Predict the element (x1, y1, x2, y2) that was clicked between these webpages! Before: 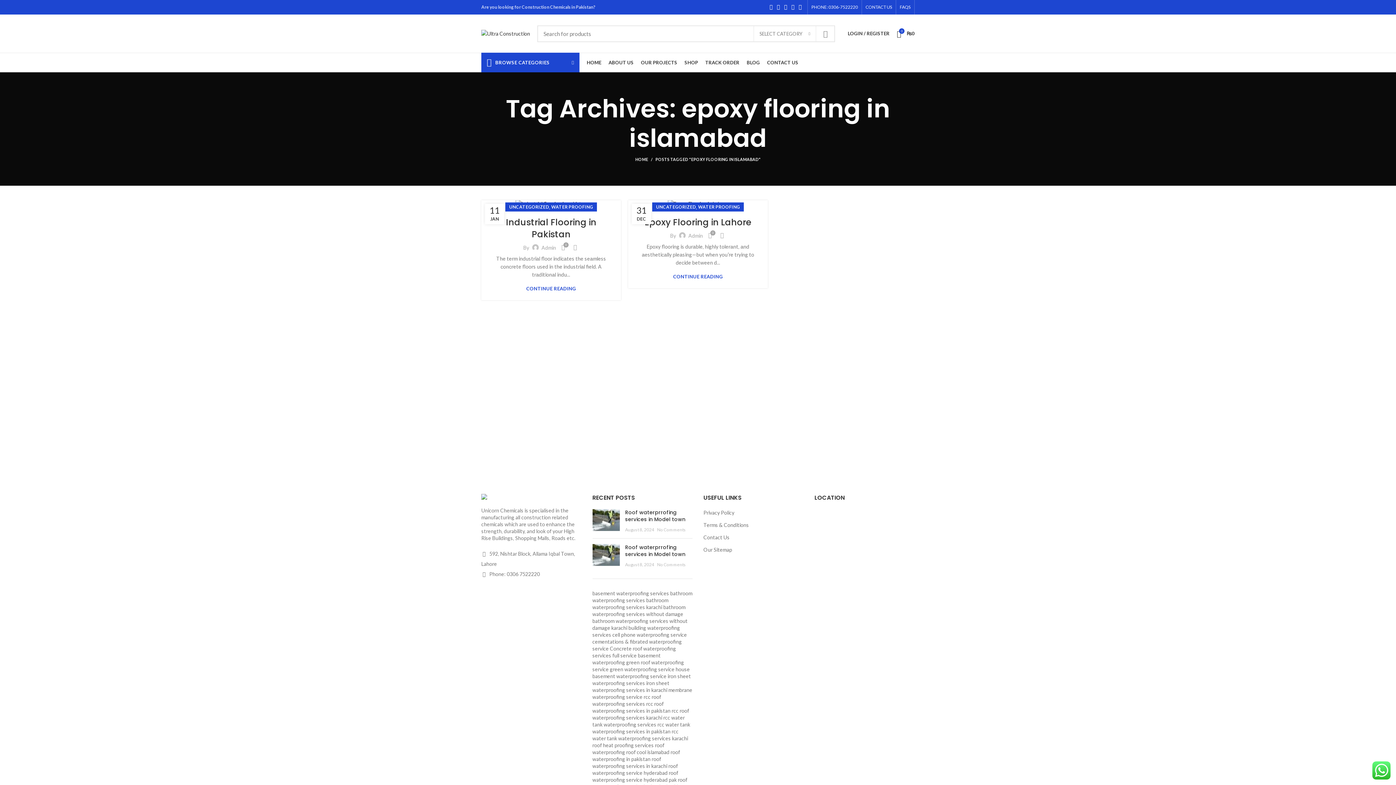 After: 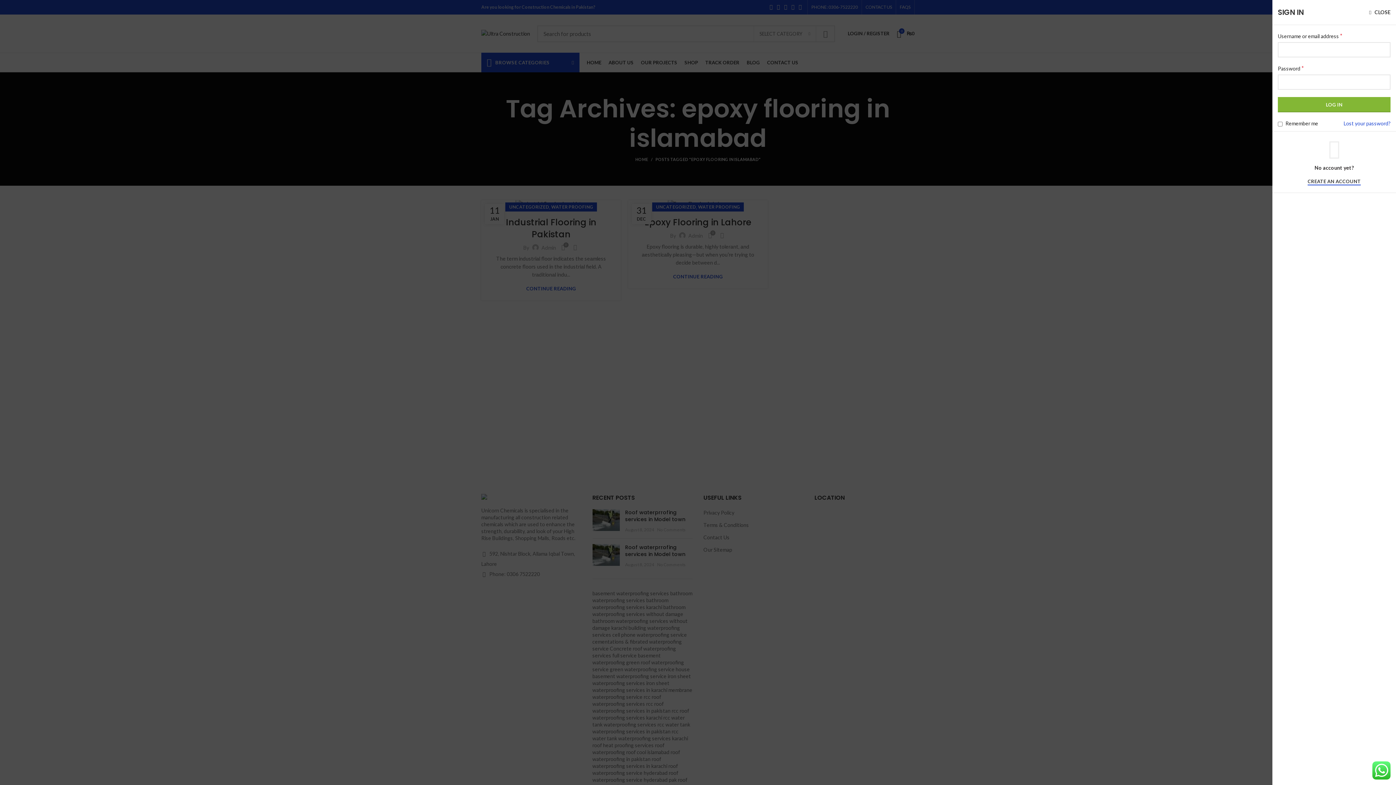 Action: bbox: (844, 26, 893, 40) label: LOGIN / REGISTER